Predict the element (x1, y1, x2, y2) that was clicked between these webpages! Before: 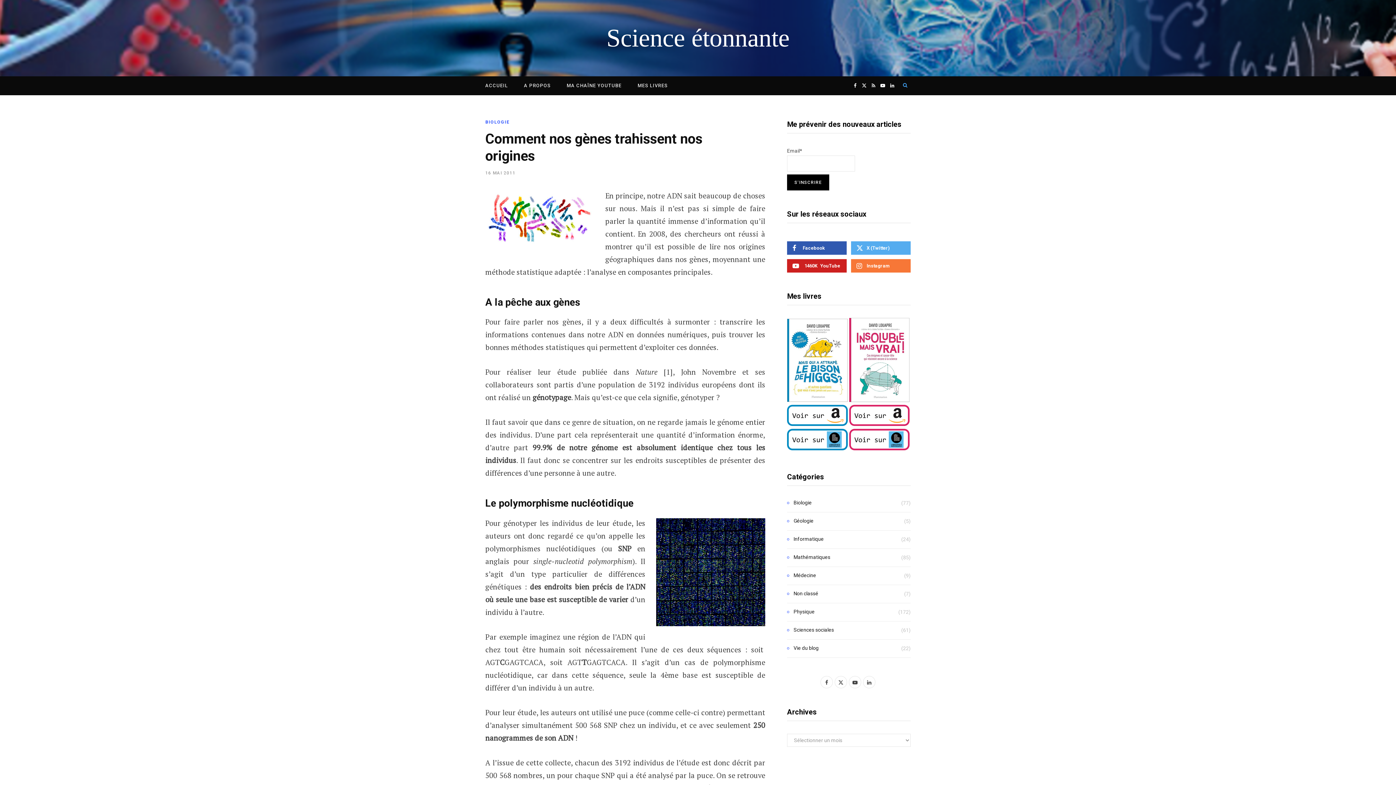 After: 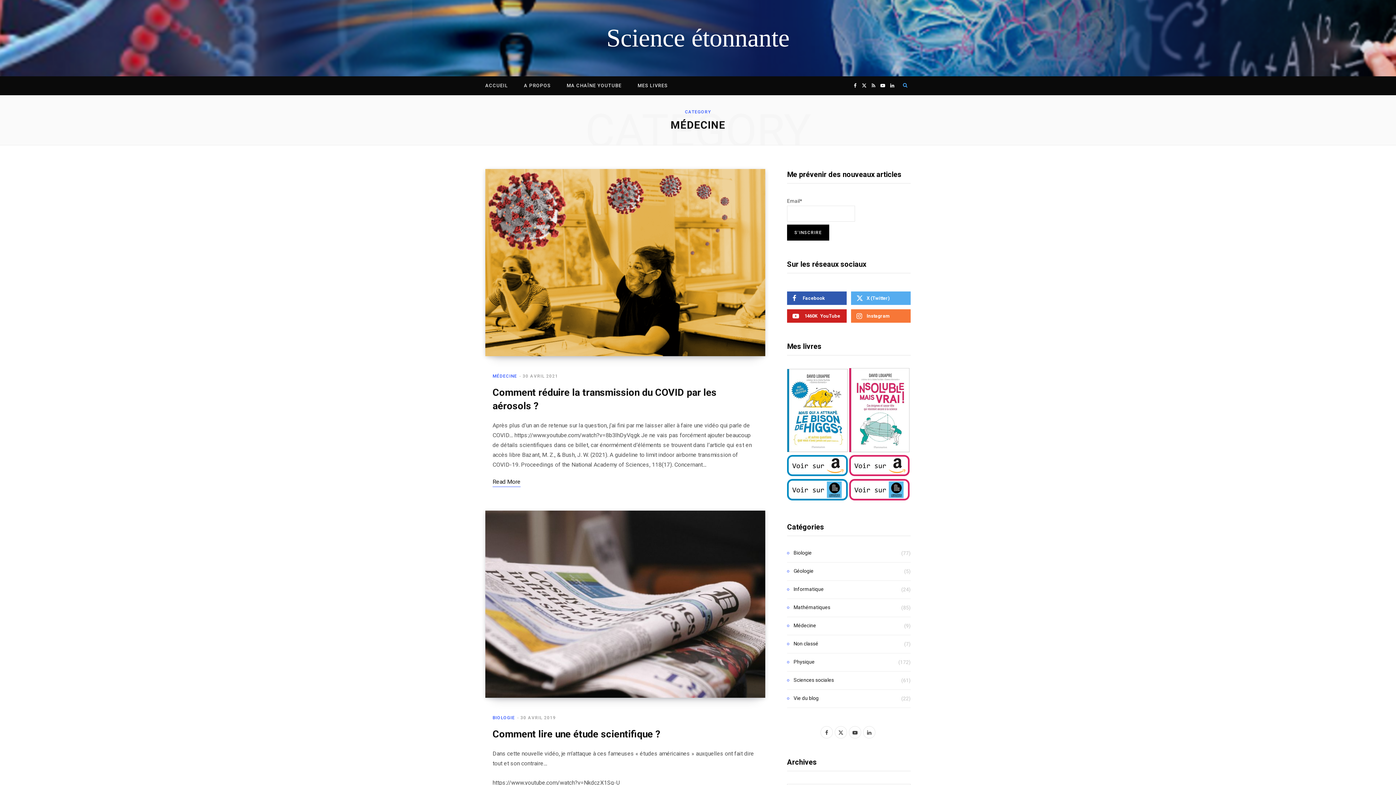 Action: label: Médecine bbox: (787, 571, 816, 580)